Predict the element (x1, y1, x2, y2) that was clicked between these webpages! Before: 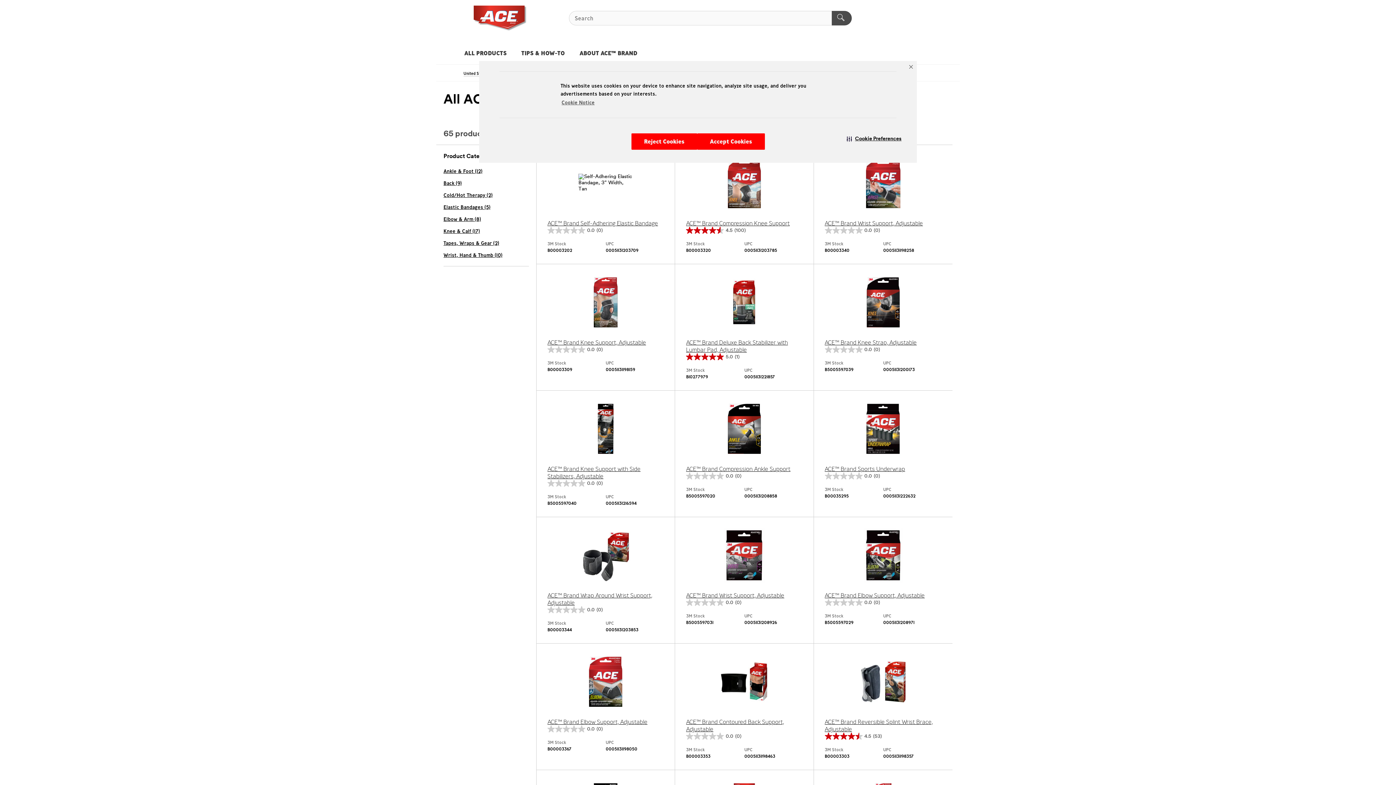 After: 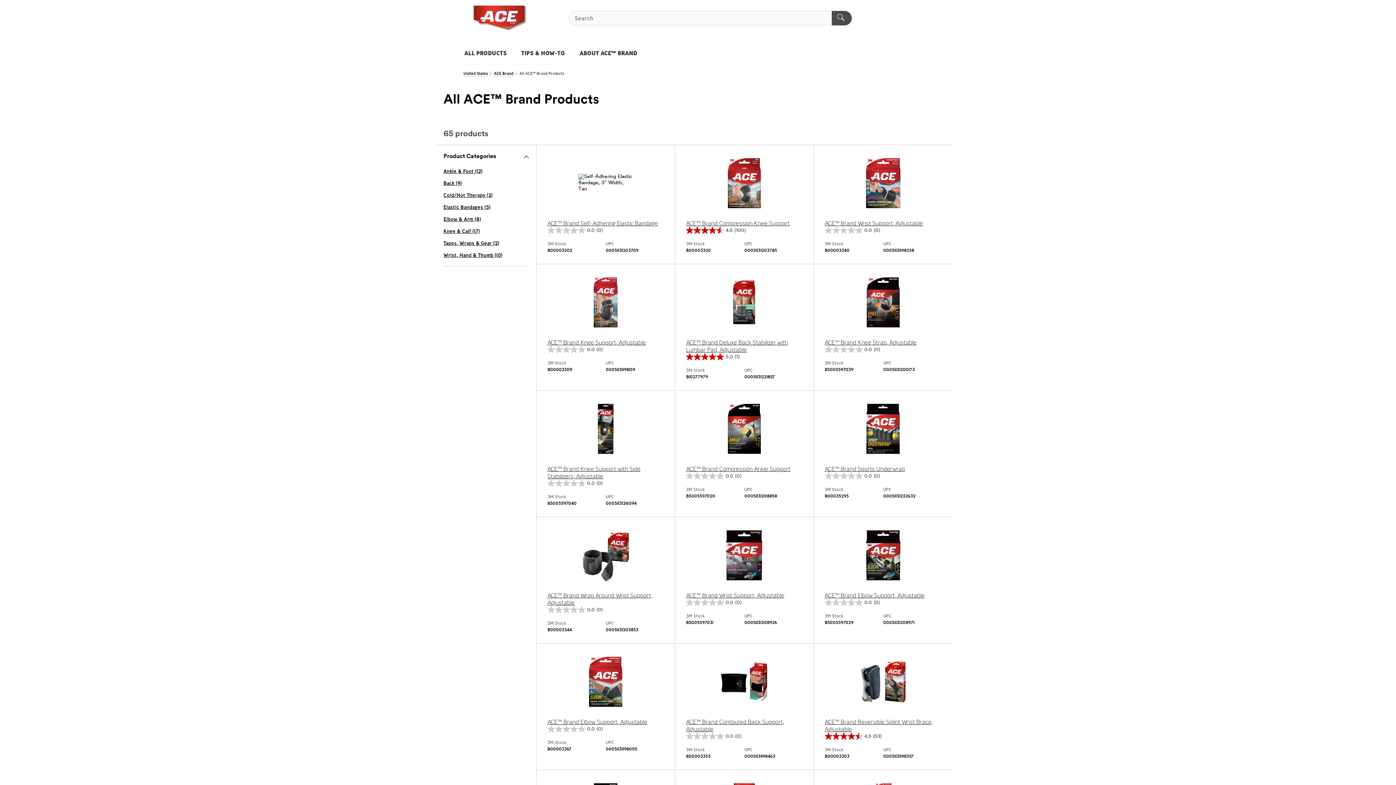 Action: label: Close Banner bbox: (906, 62, 915, 71)